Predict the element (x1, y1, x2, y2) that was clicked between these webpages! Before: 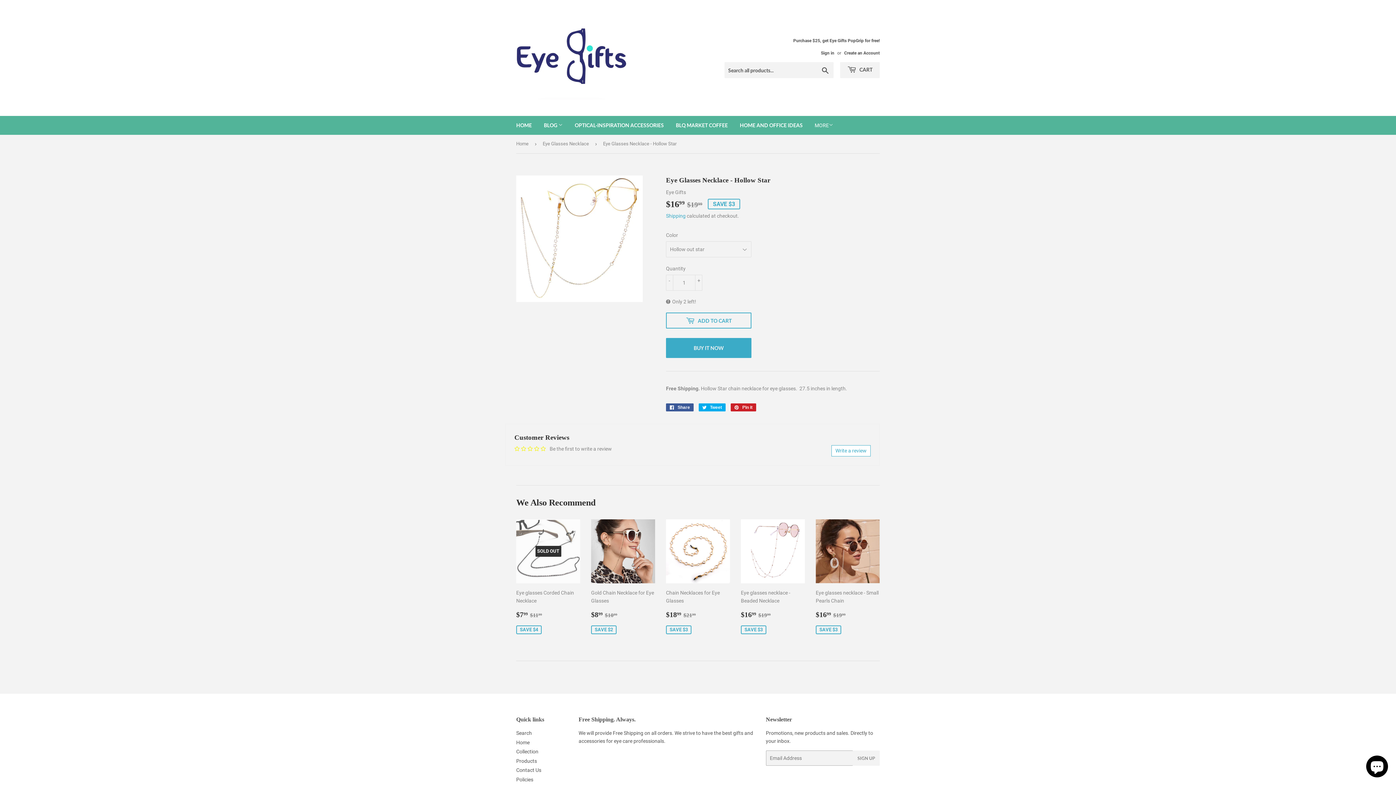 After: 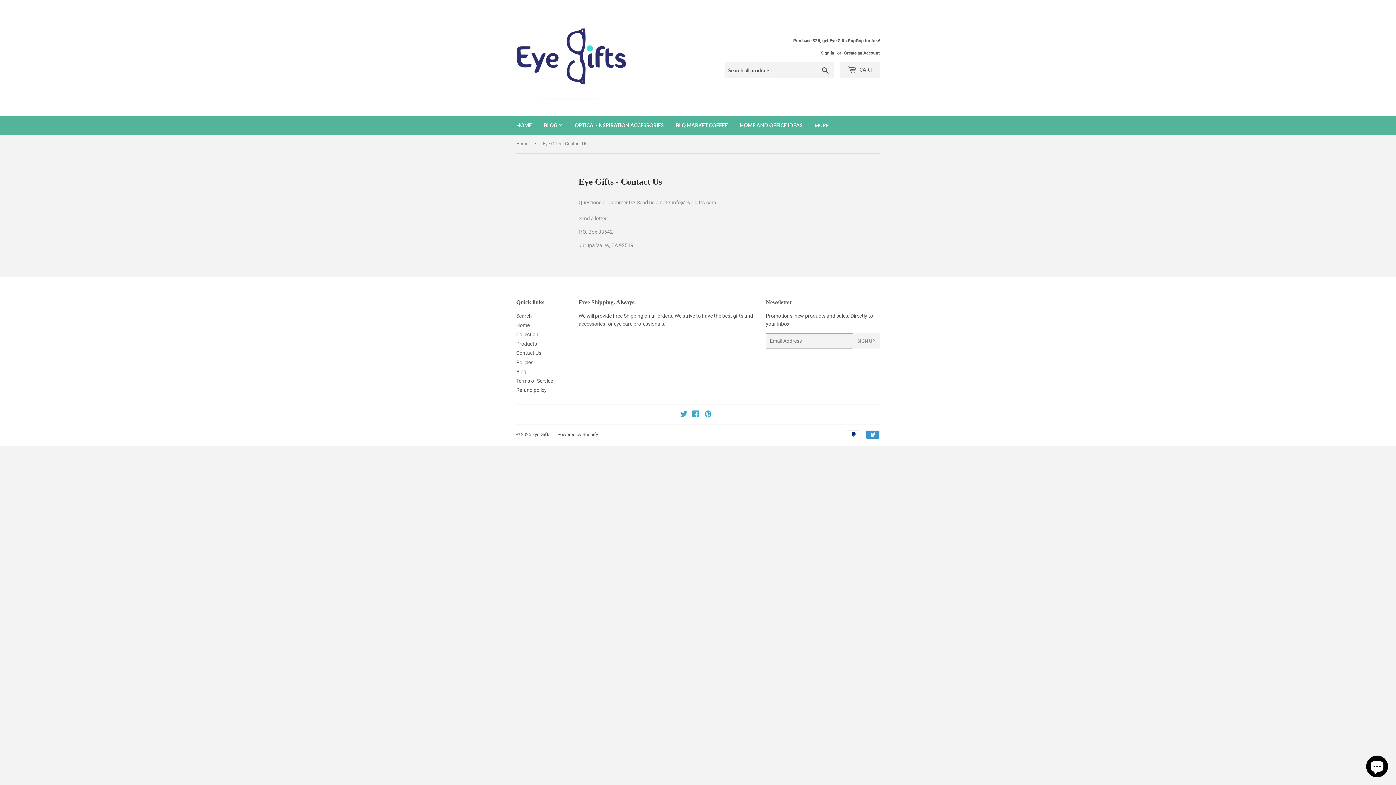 Action: bbox: (516, 767, 541, 773) label: Contact Us